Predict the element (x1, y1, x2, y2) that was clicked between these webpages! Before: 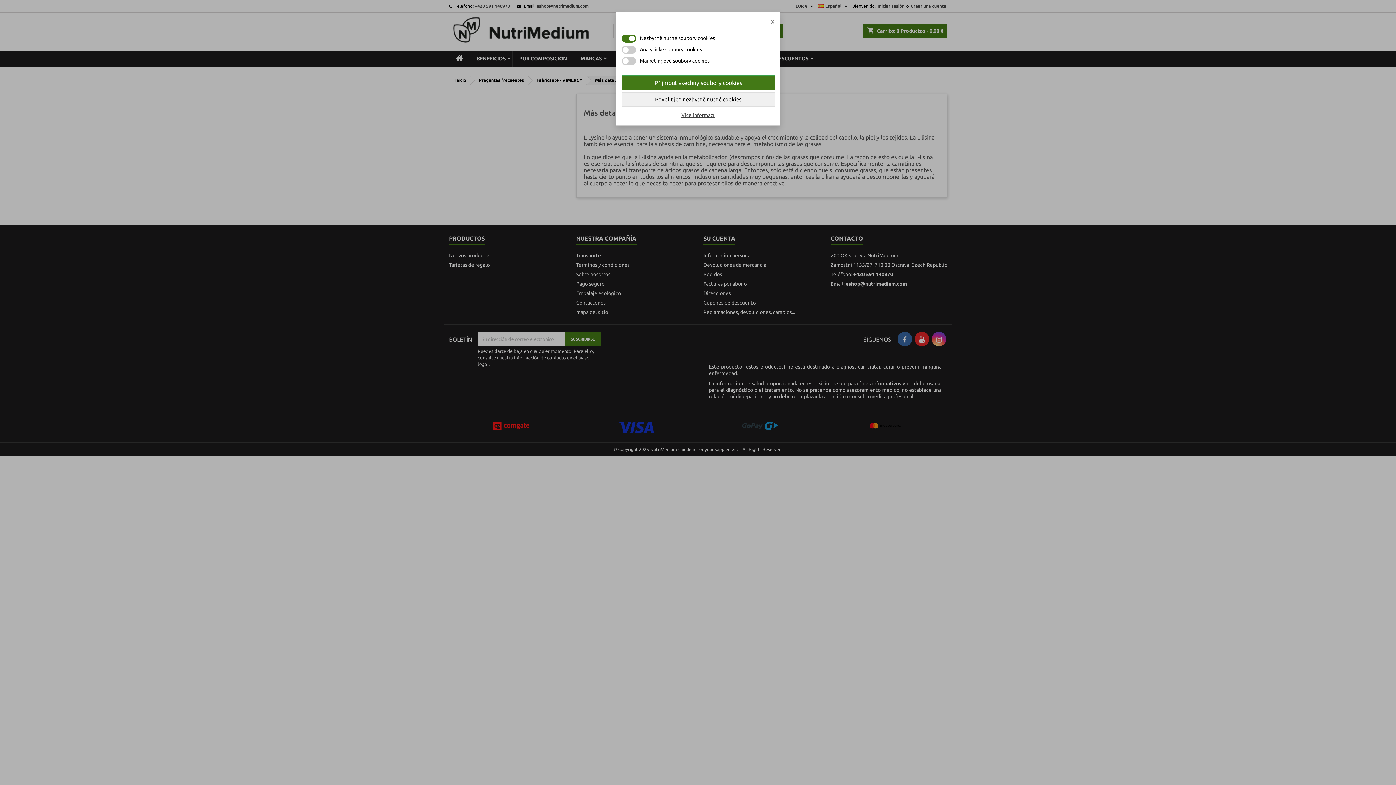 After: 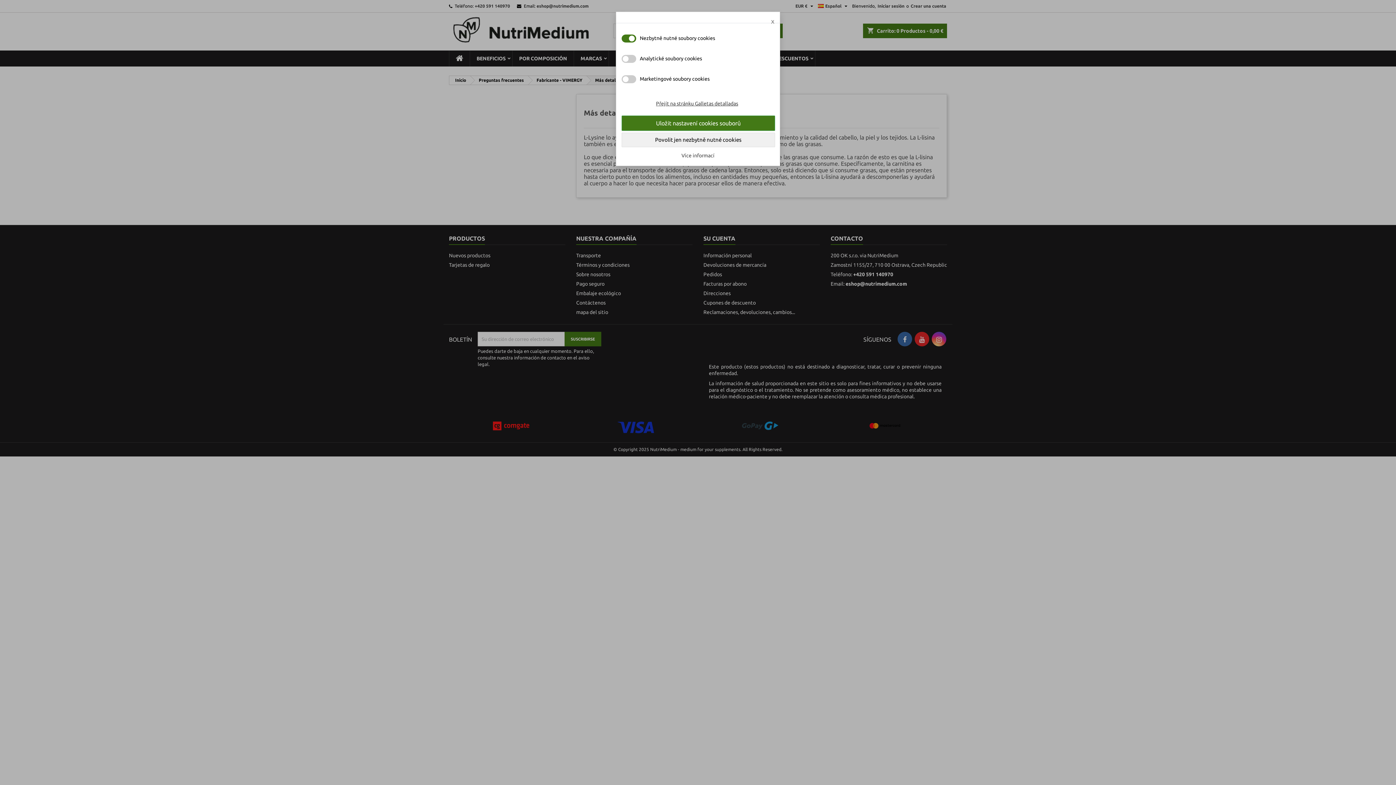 Action: label: Více informací bbox: (621, 112, 774, 118)